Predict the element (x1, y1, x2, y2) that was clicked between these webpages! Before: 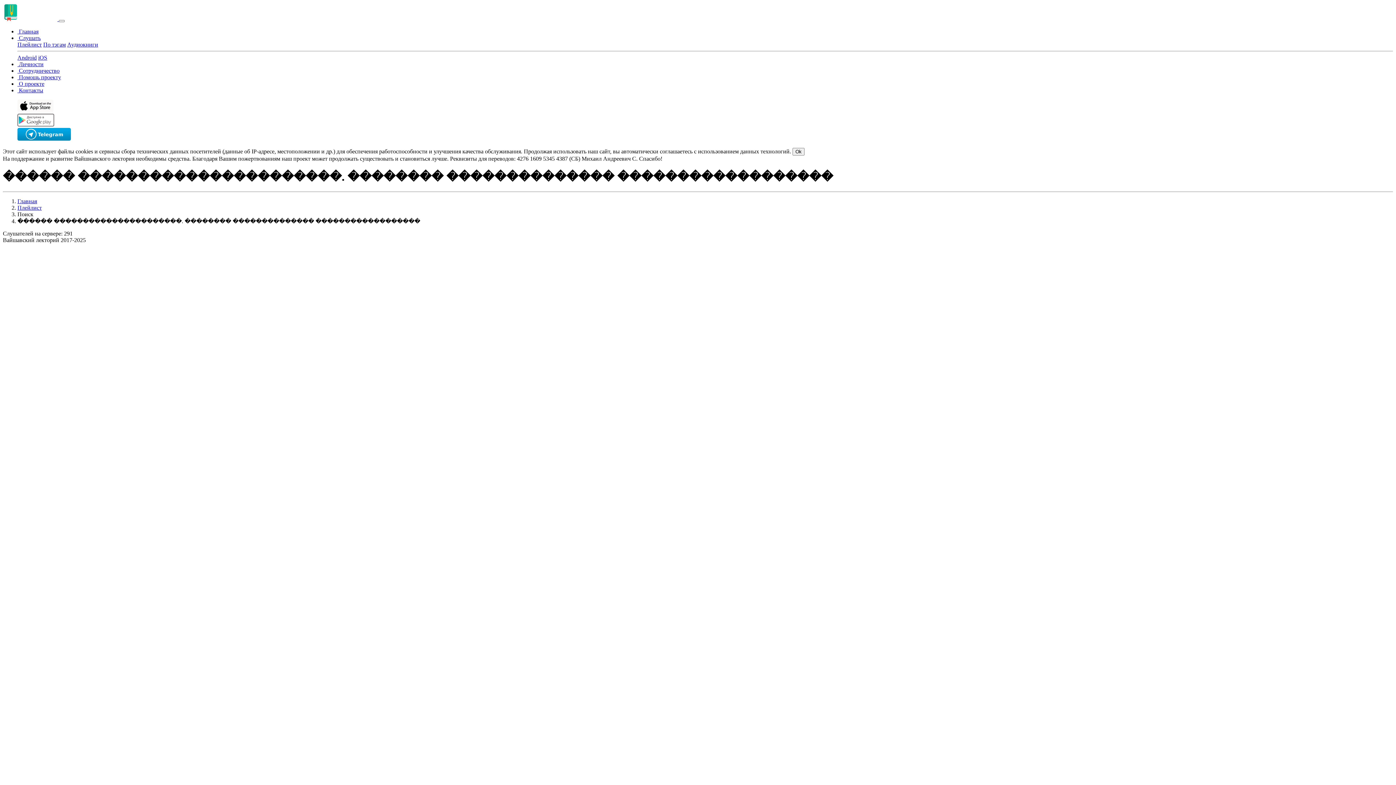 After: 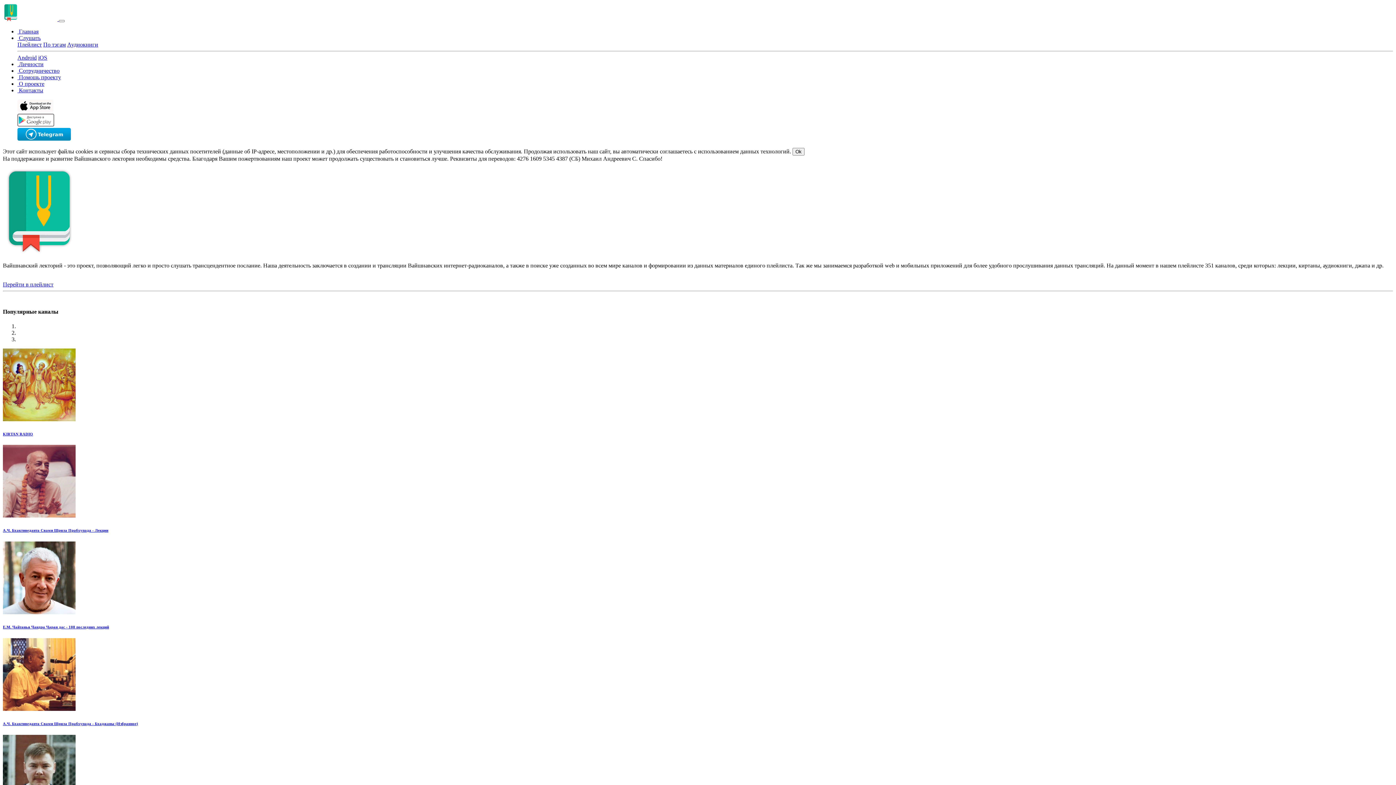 Action: bbox: (17, 28, 38, 34) label:  Главная